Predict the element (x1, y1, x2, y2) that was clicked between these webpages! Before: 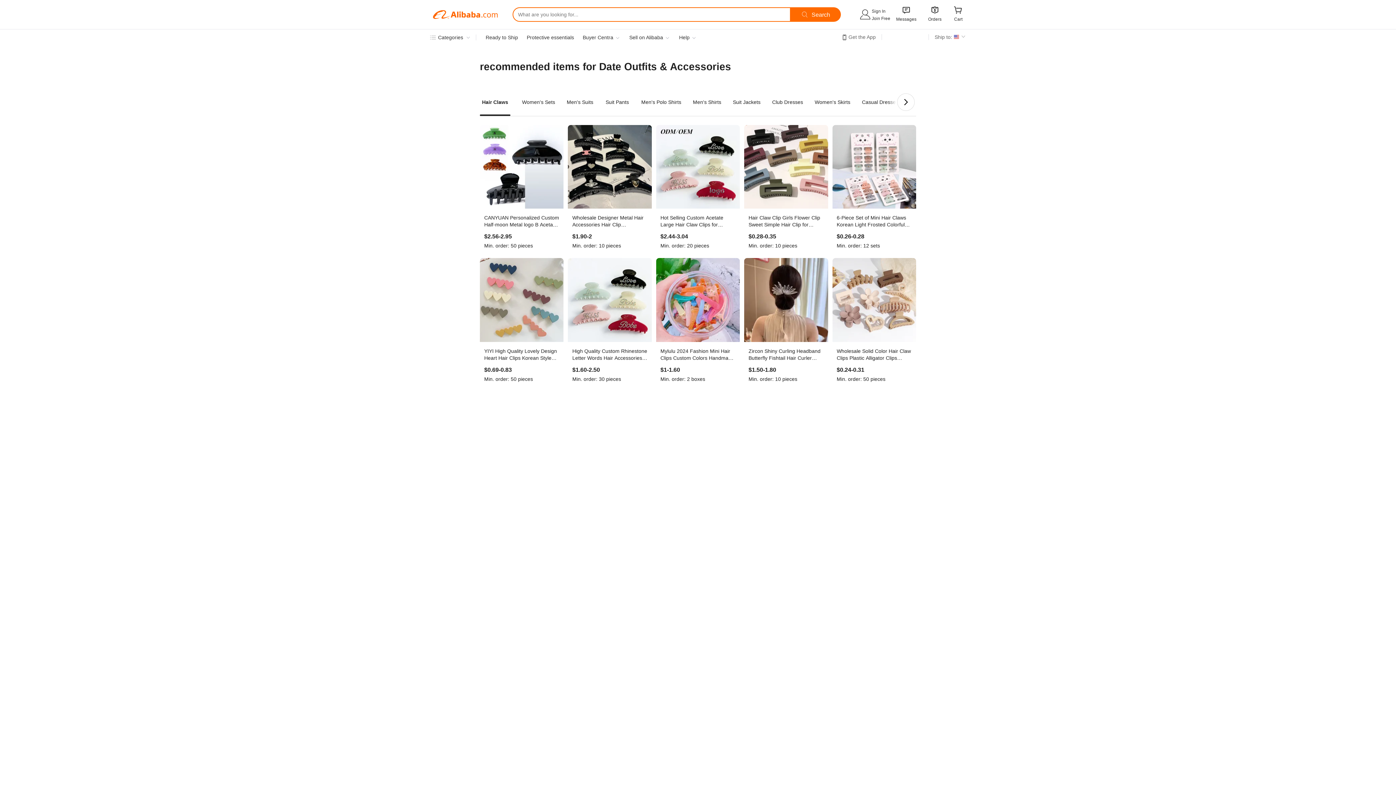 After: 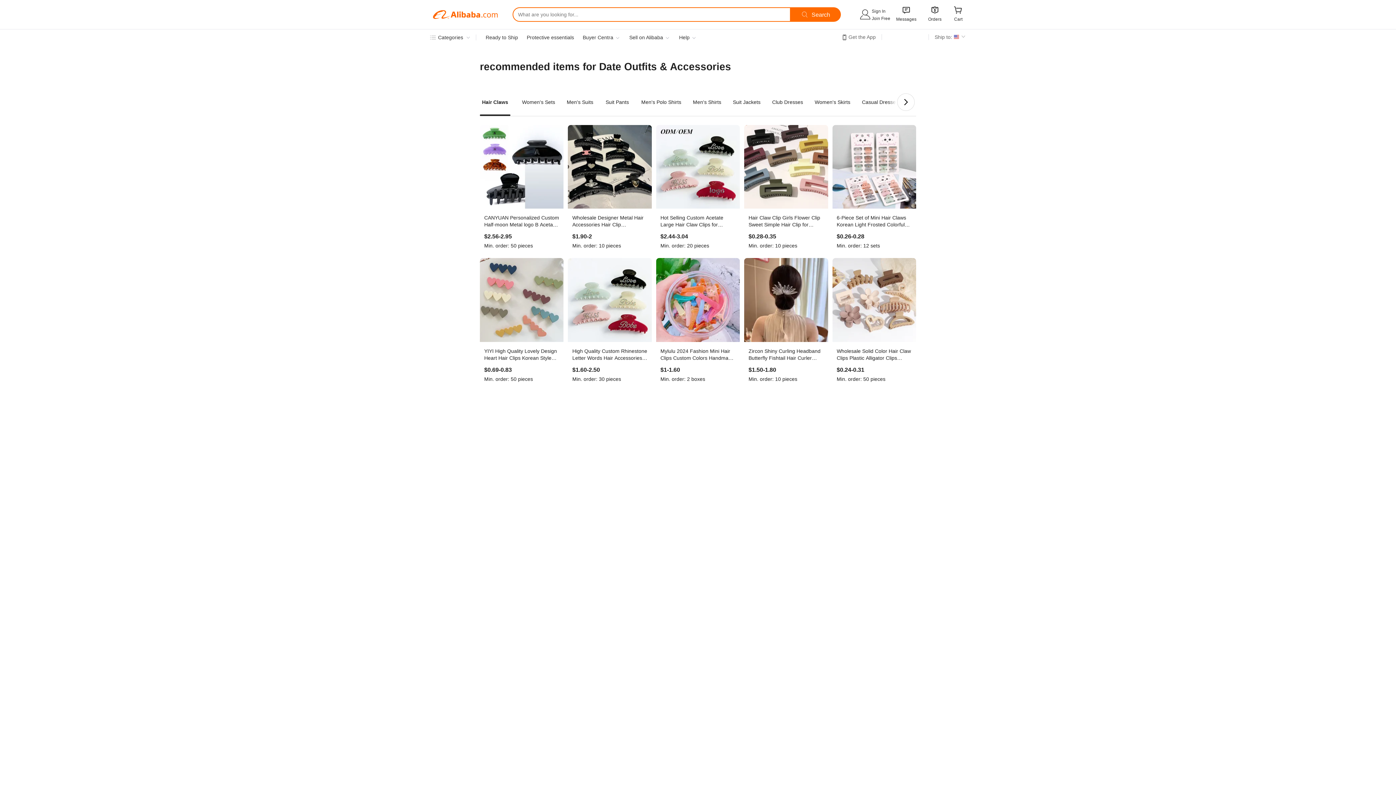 Action: bbox: (744, 125, 828, 253) label: Hair Claw Clip Girls Flower Clip Sweet Simple Hair Clip for Women Popular
$0.28-0.35
Min. order:10 pieces